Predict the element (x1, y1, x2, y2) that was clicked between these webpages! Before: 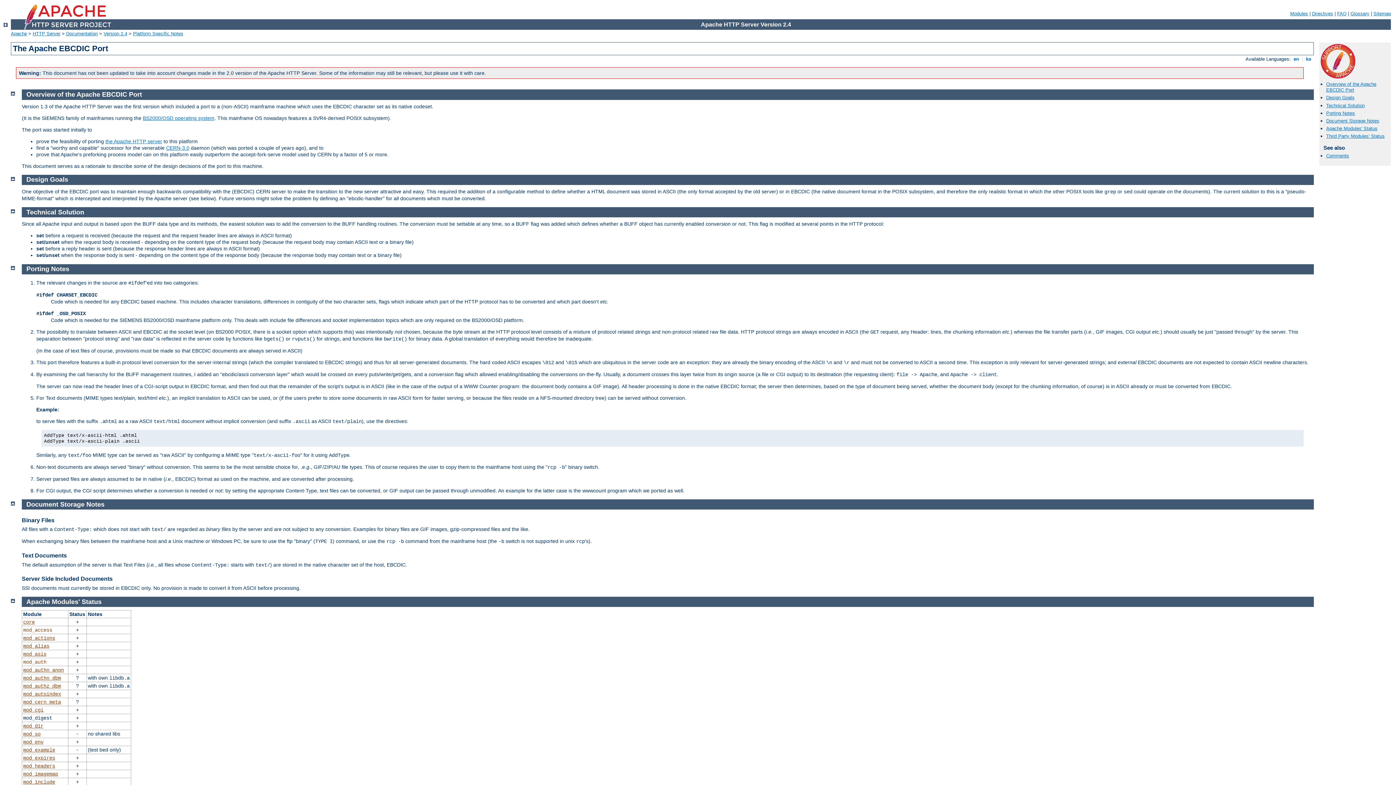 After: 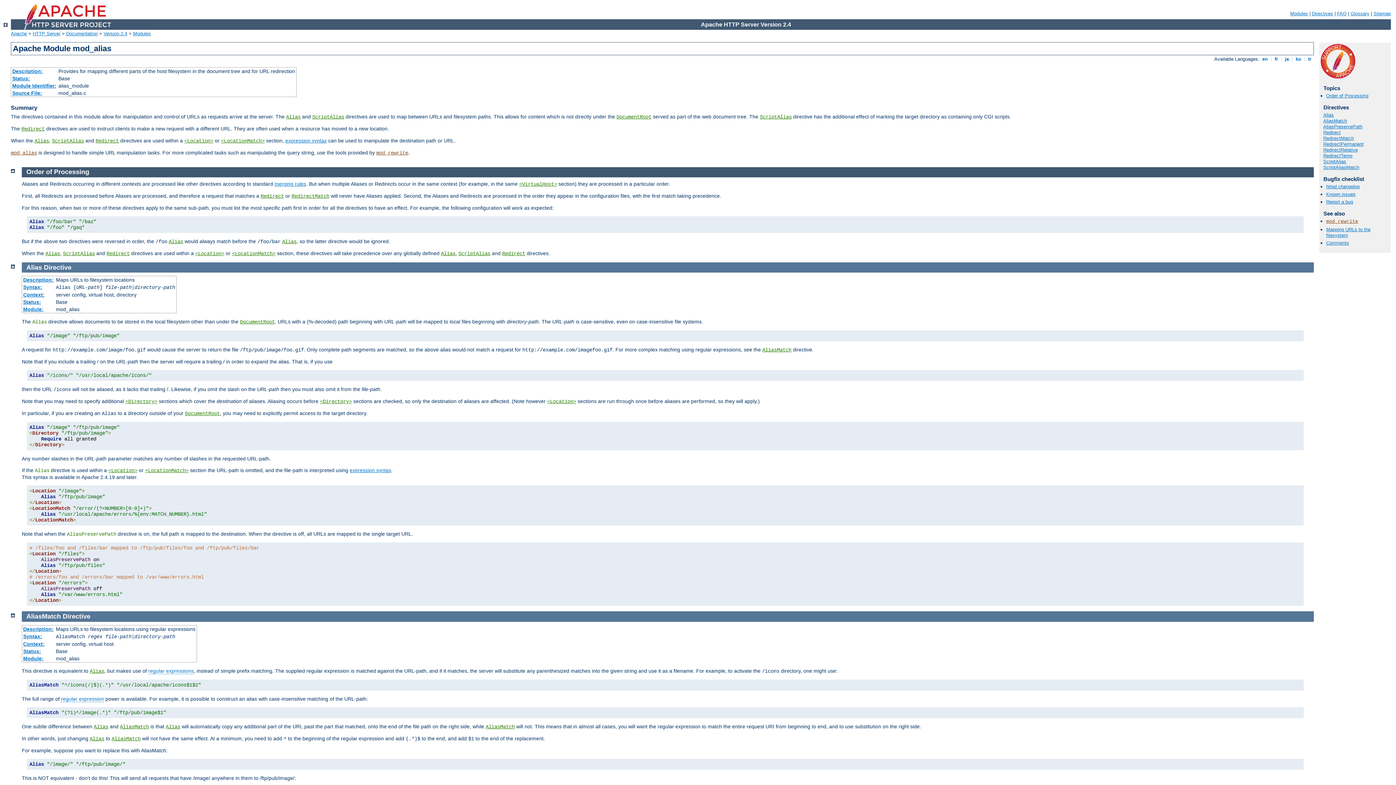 Action: bbox: (23, 643, 49, 649) label: mod_alias